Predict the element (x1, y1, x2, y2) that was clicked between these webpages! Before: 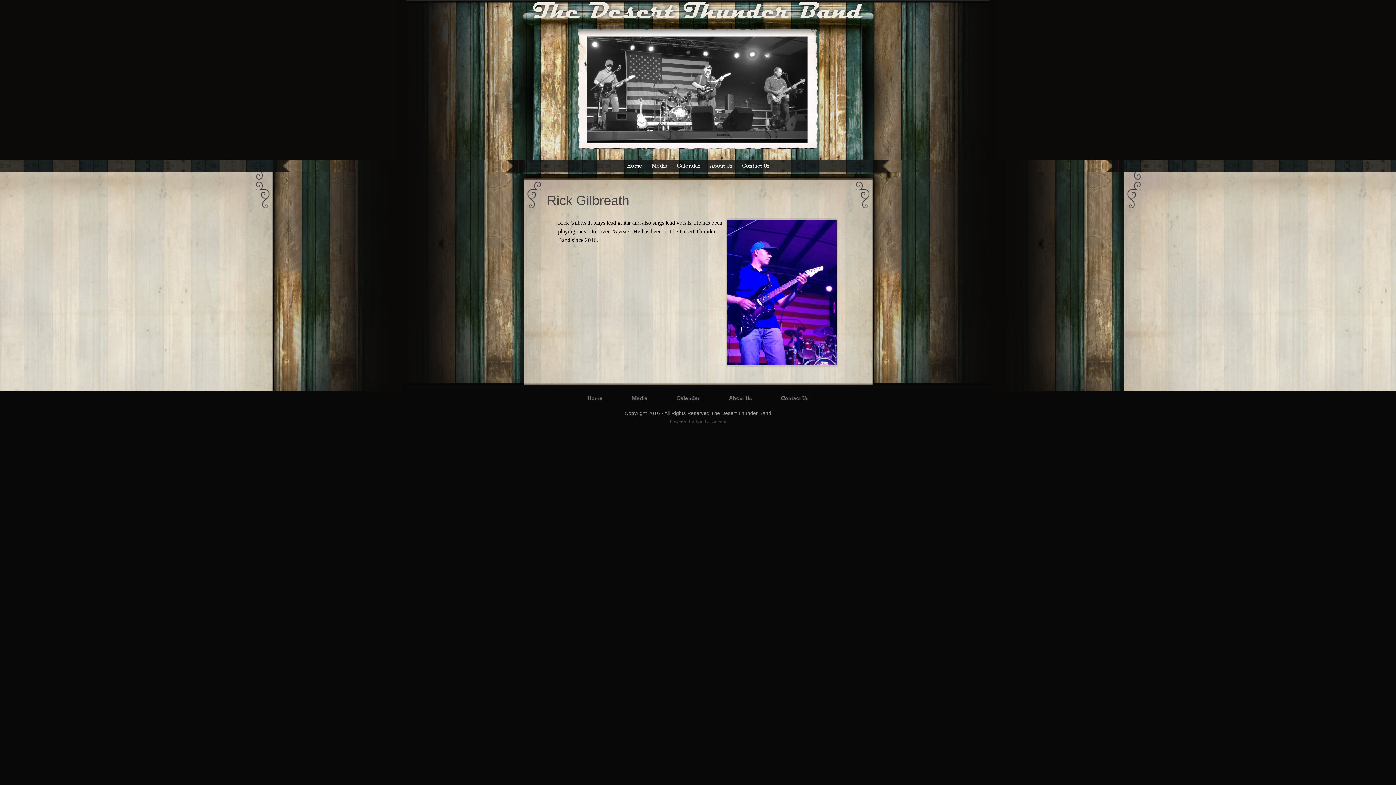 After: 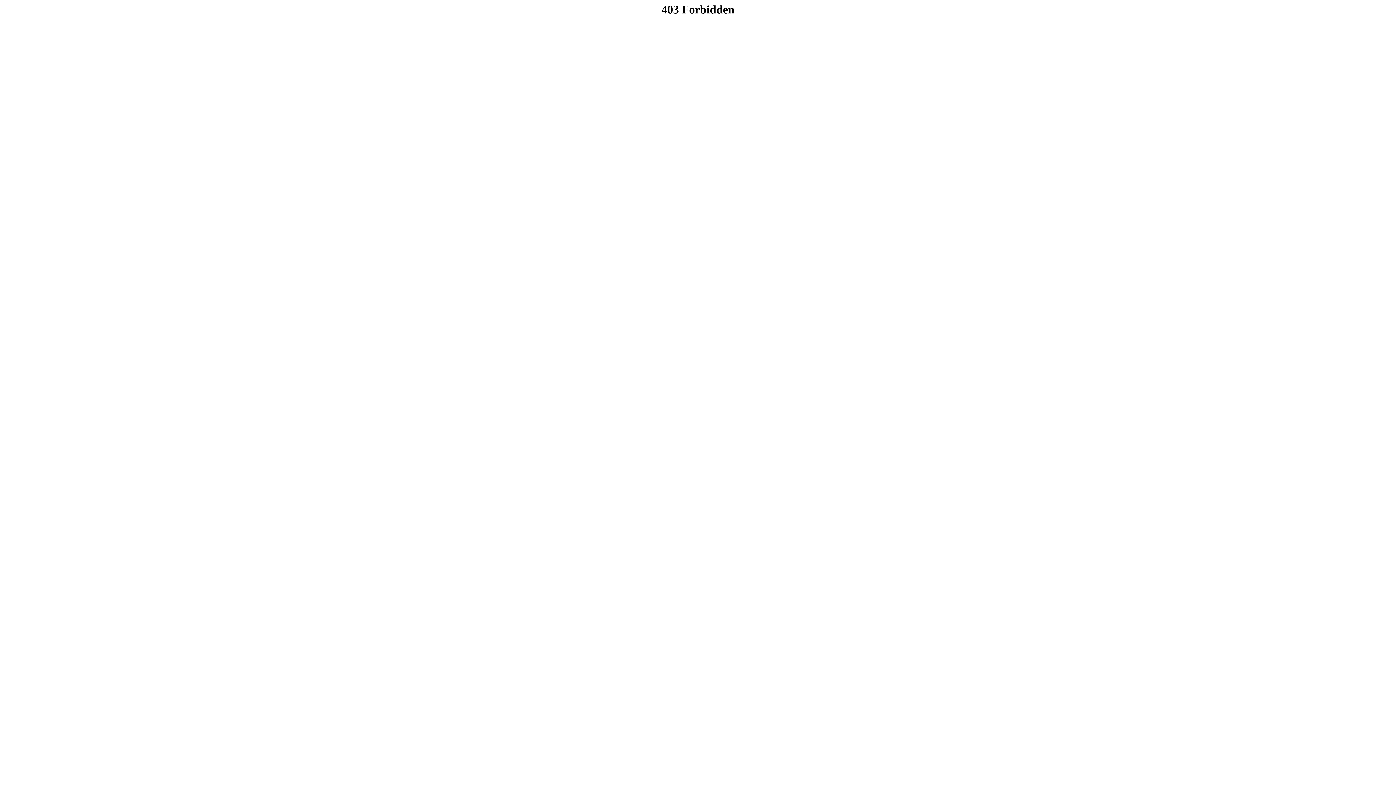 Action: label: Powered by BandVista.com bbox: (669, 419, 726, 424)